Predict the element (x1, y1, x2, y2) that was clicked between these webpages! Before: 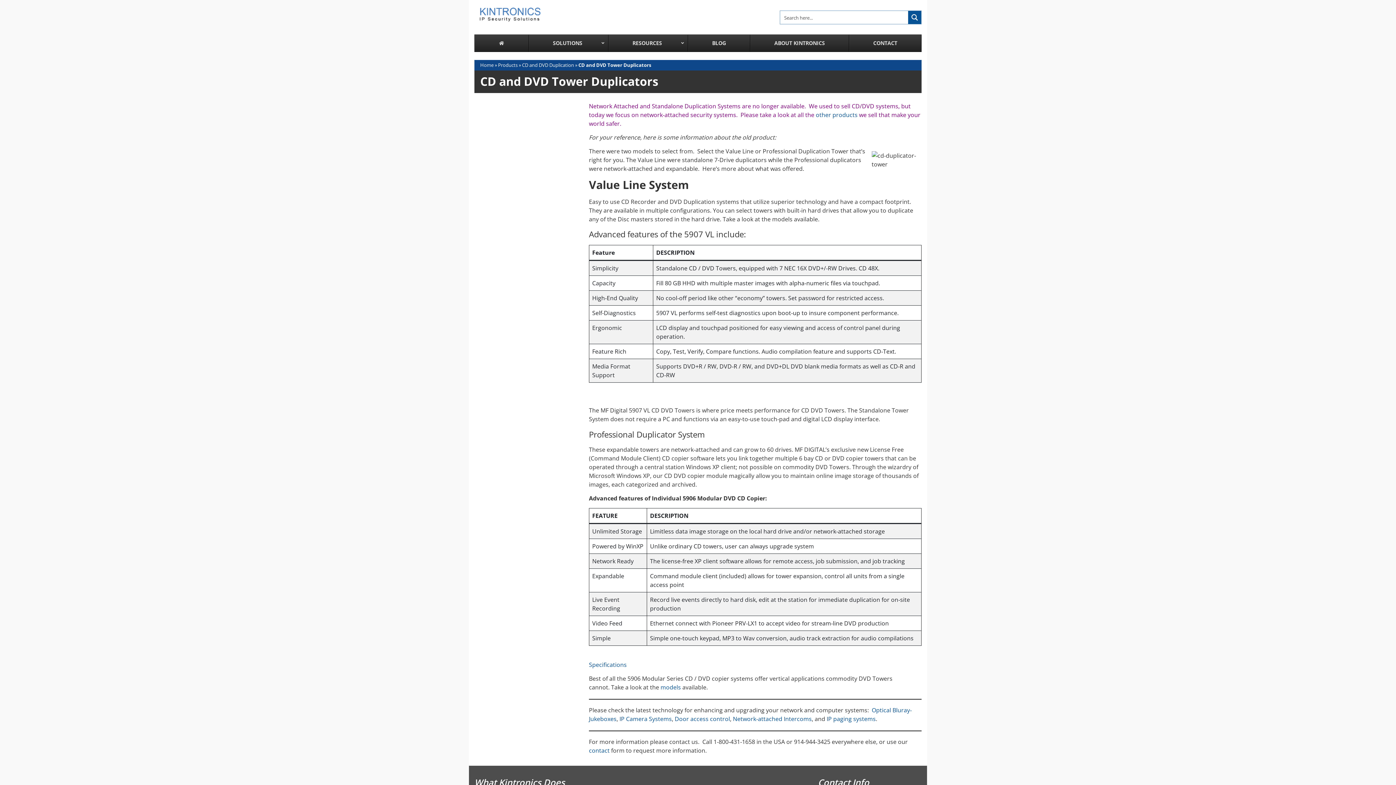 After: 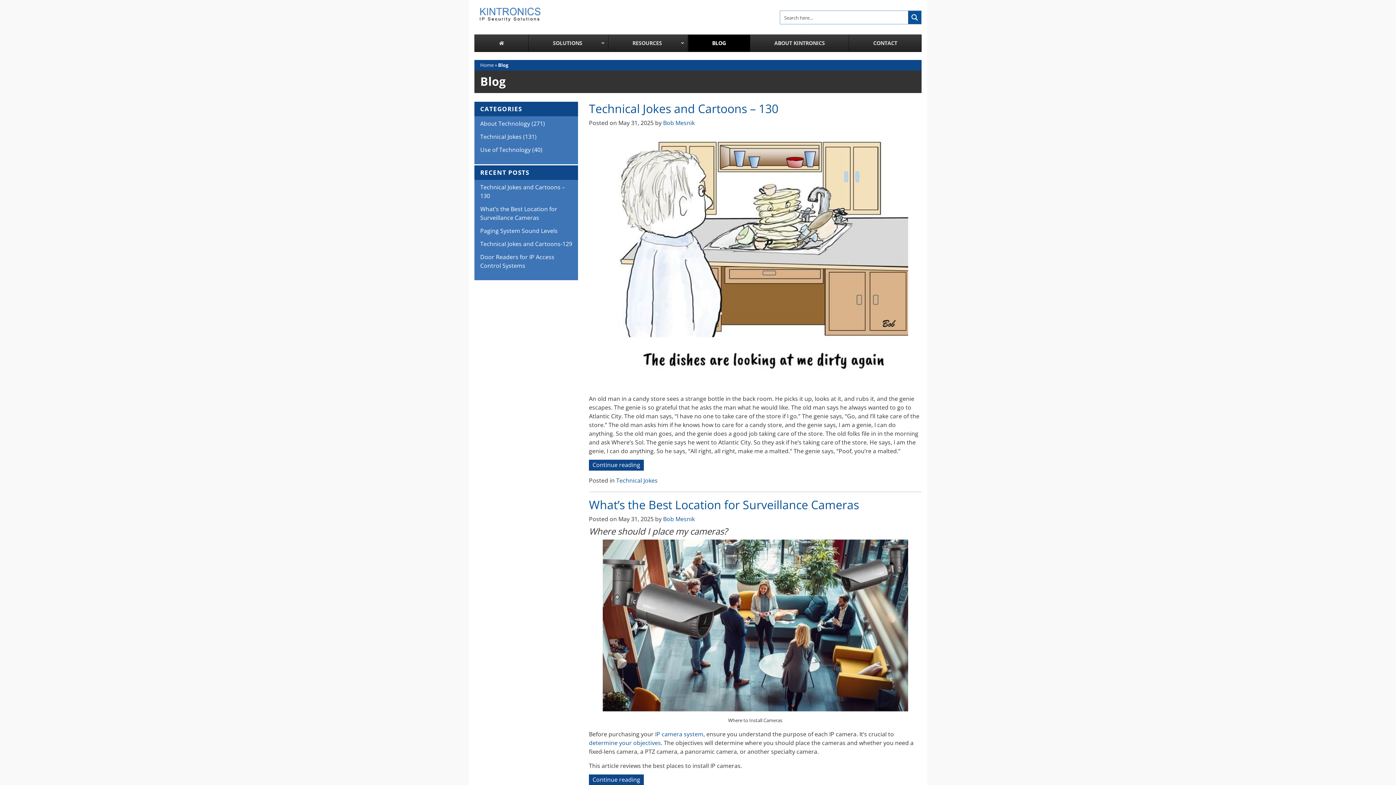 Action: label: BLOG bbox: (687, 34, 750, 51)